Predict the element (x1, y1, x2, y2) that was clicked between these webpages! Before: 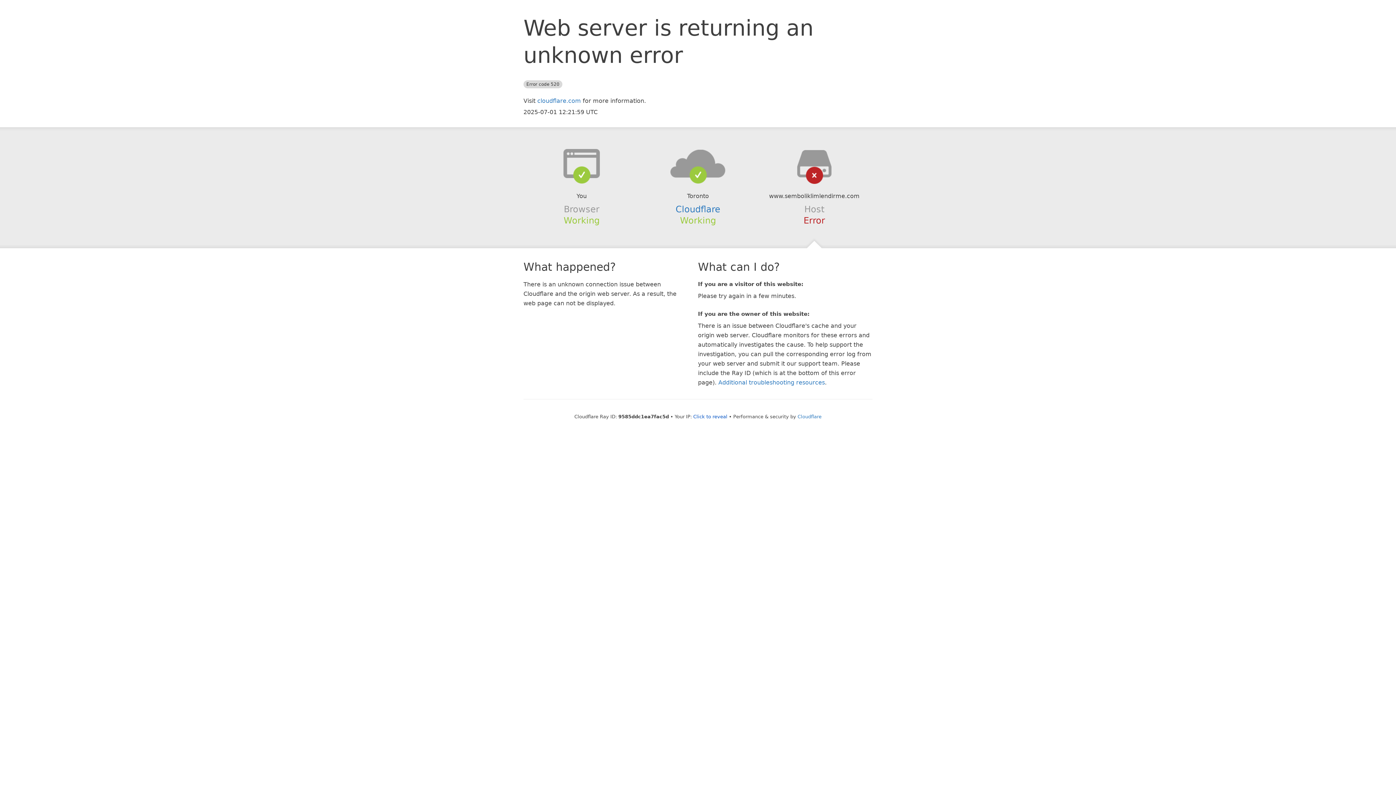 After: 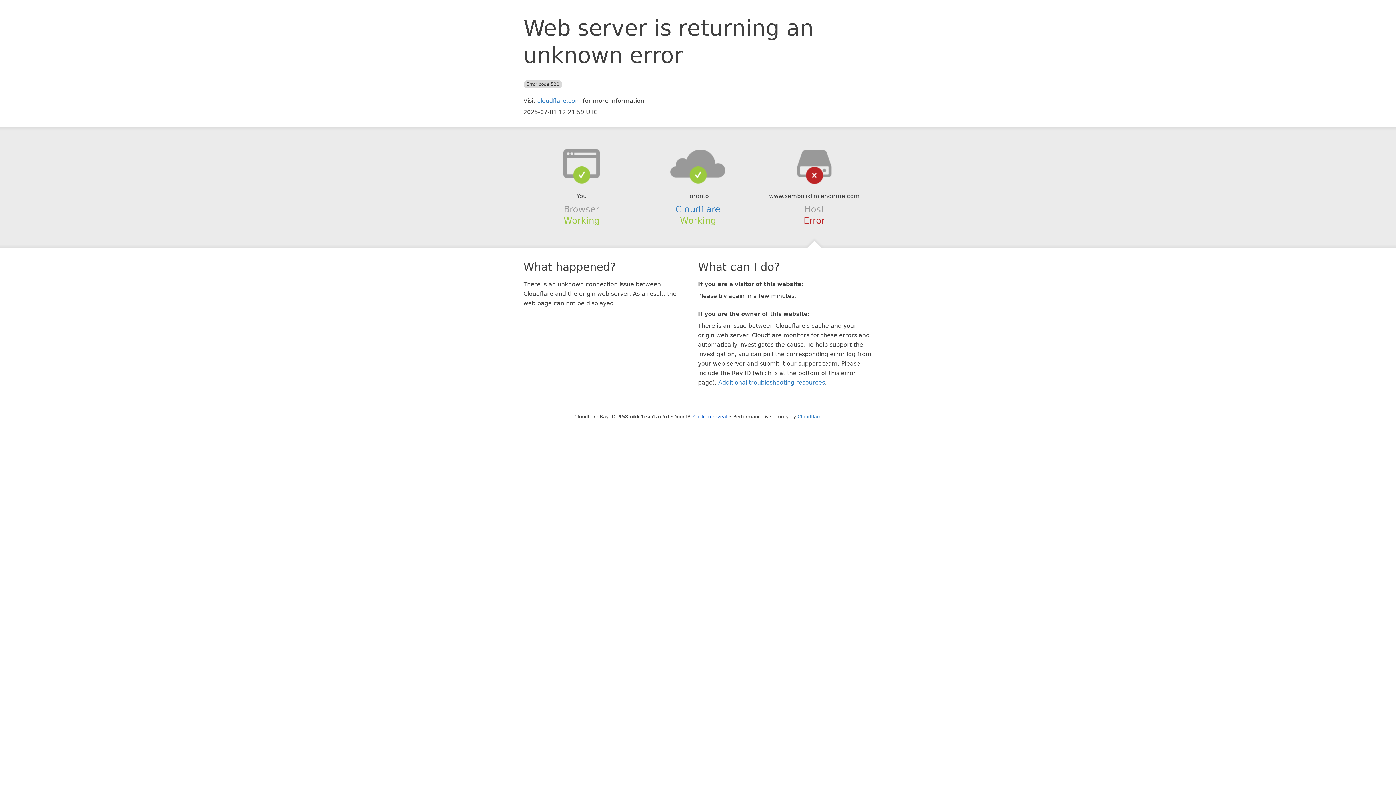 Action: bbox: (639, 148, 756, 178)